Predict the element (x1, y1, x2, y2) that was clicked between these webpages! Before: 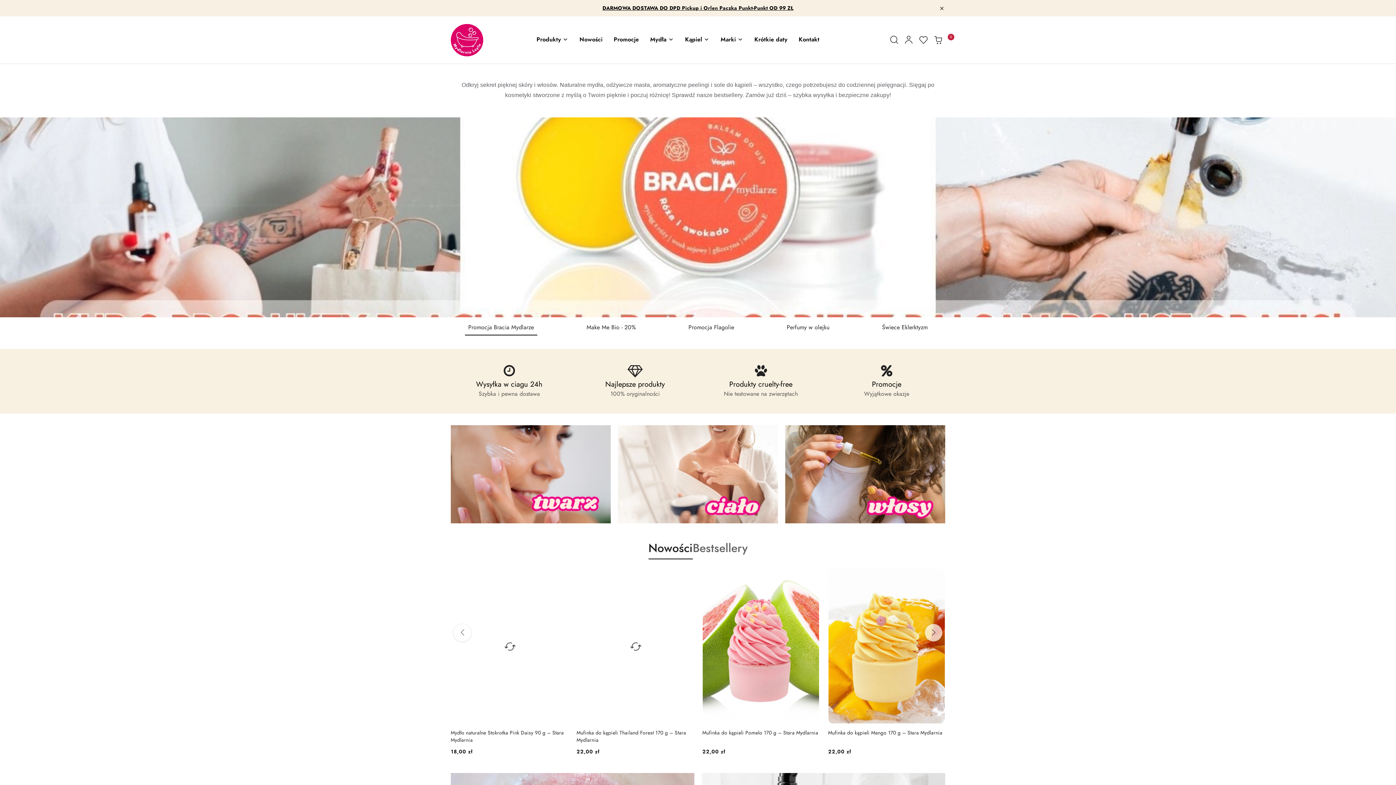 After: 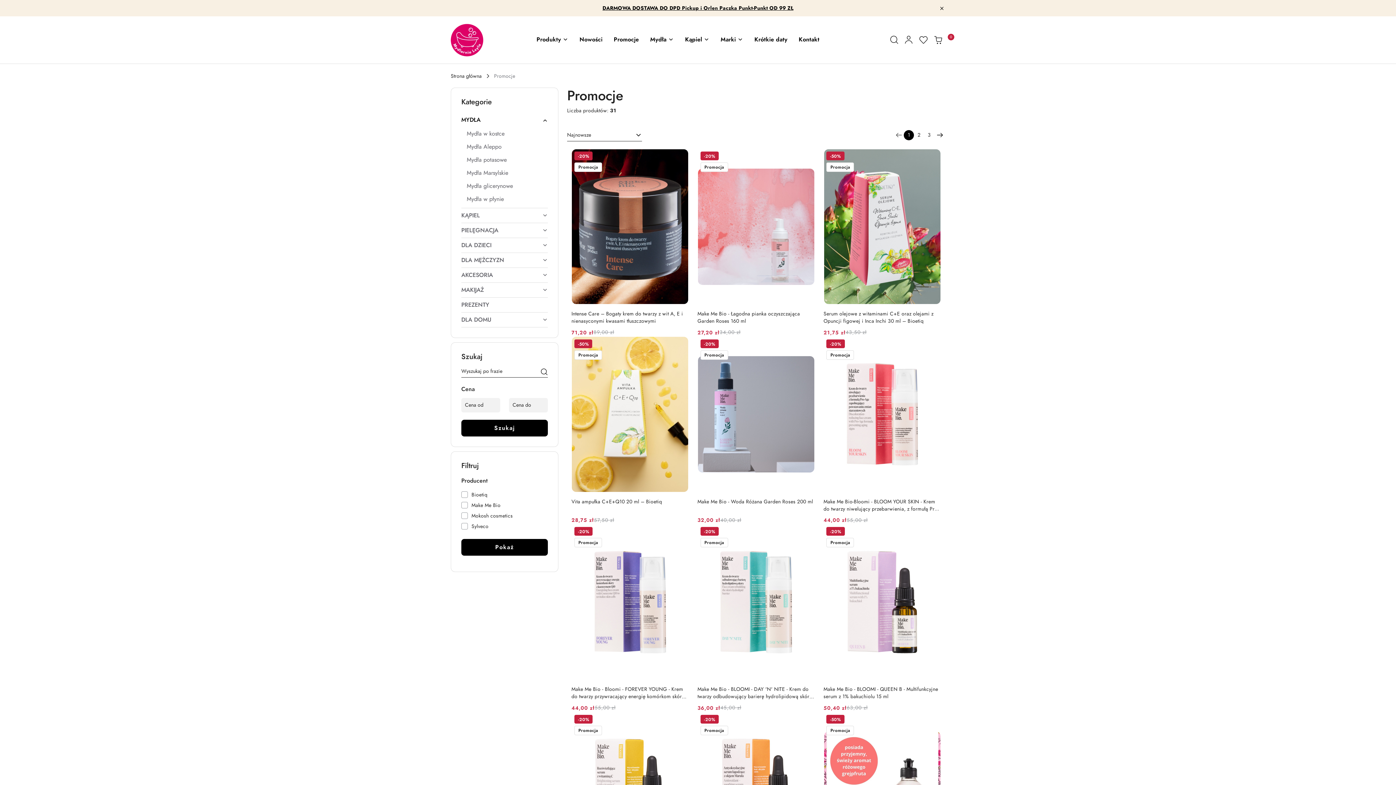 Action: label:   bbox: (824, 349, 949, 413)